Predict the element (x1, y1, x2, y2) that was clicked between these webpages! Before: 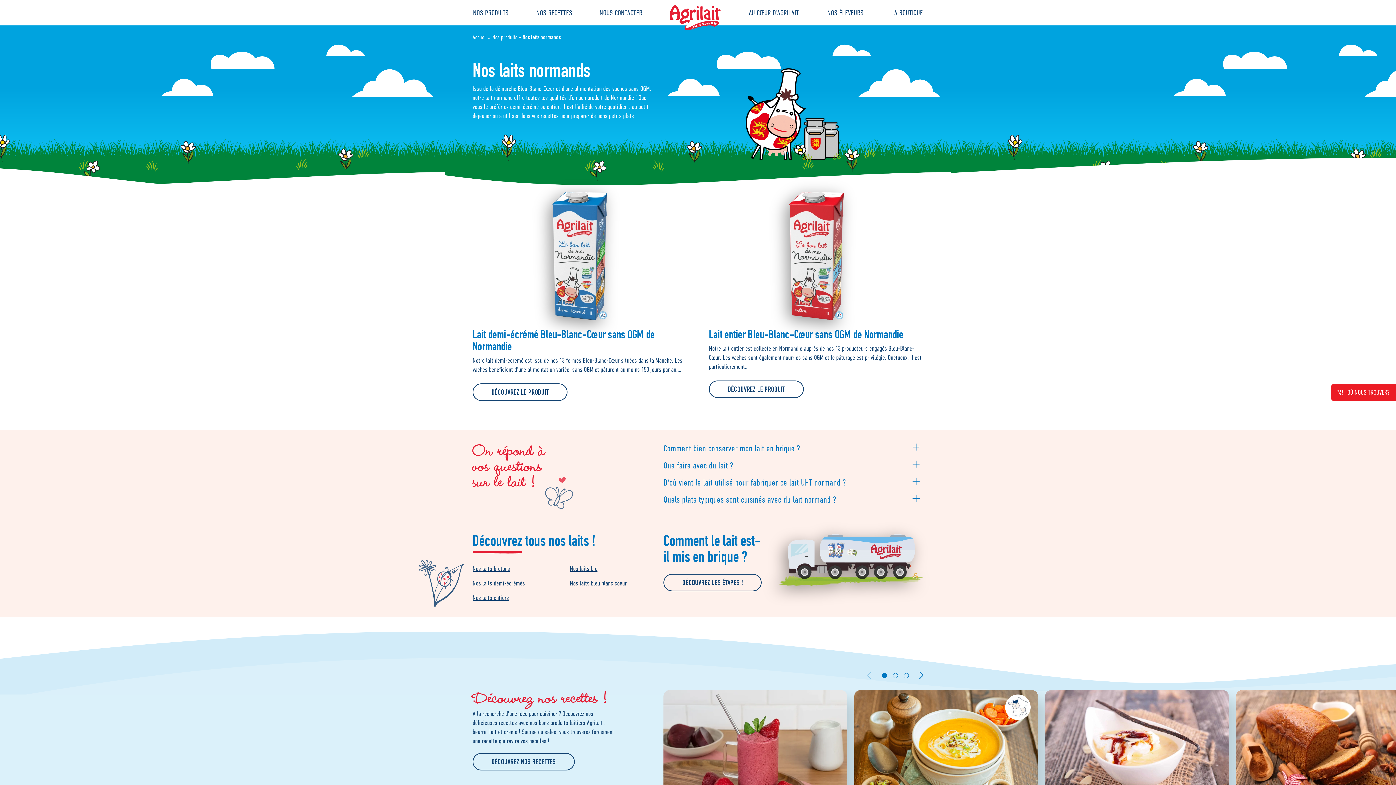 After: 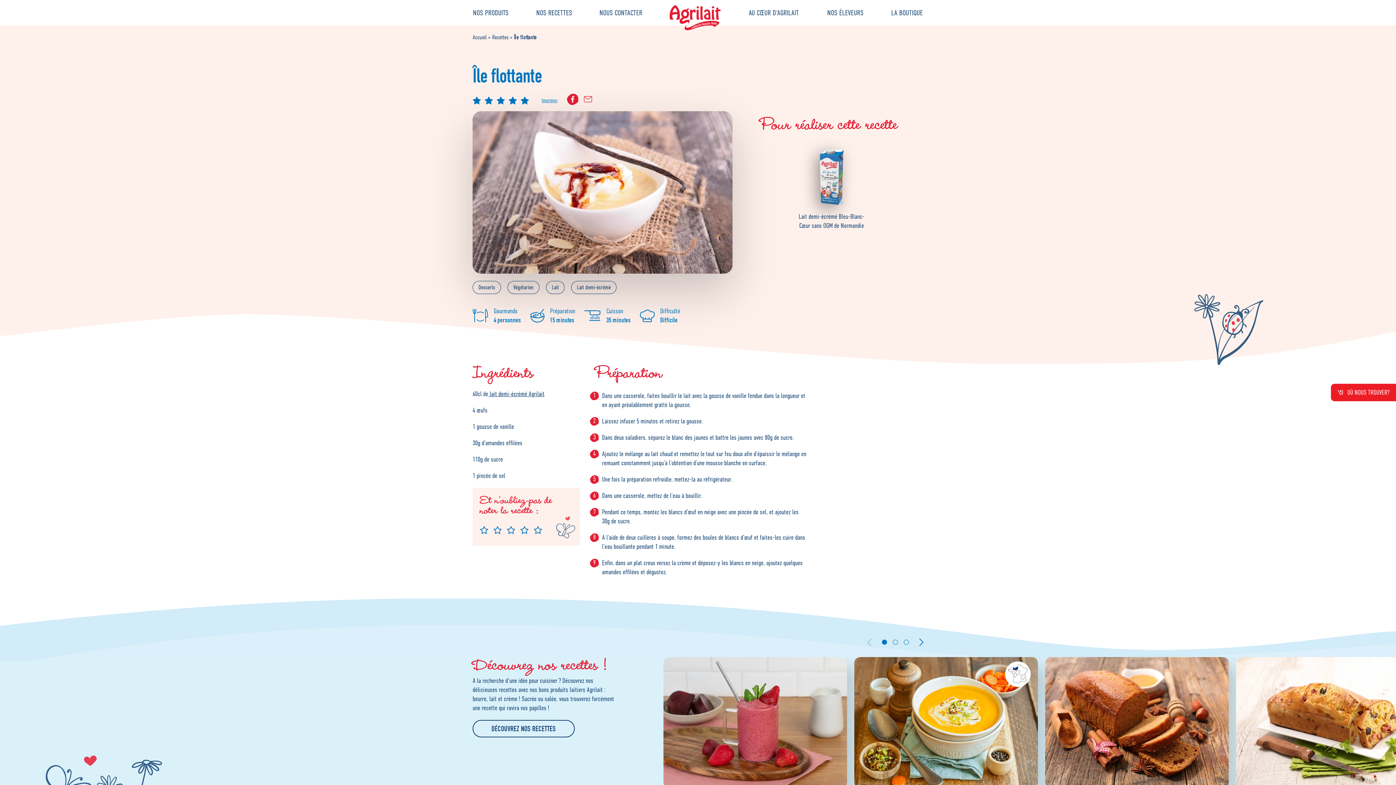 Action: bbox: (1045, 690, 1229, 869) label: Île flottante
15 minutes
35 minutes
Difficile